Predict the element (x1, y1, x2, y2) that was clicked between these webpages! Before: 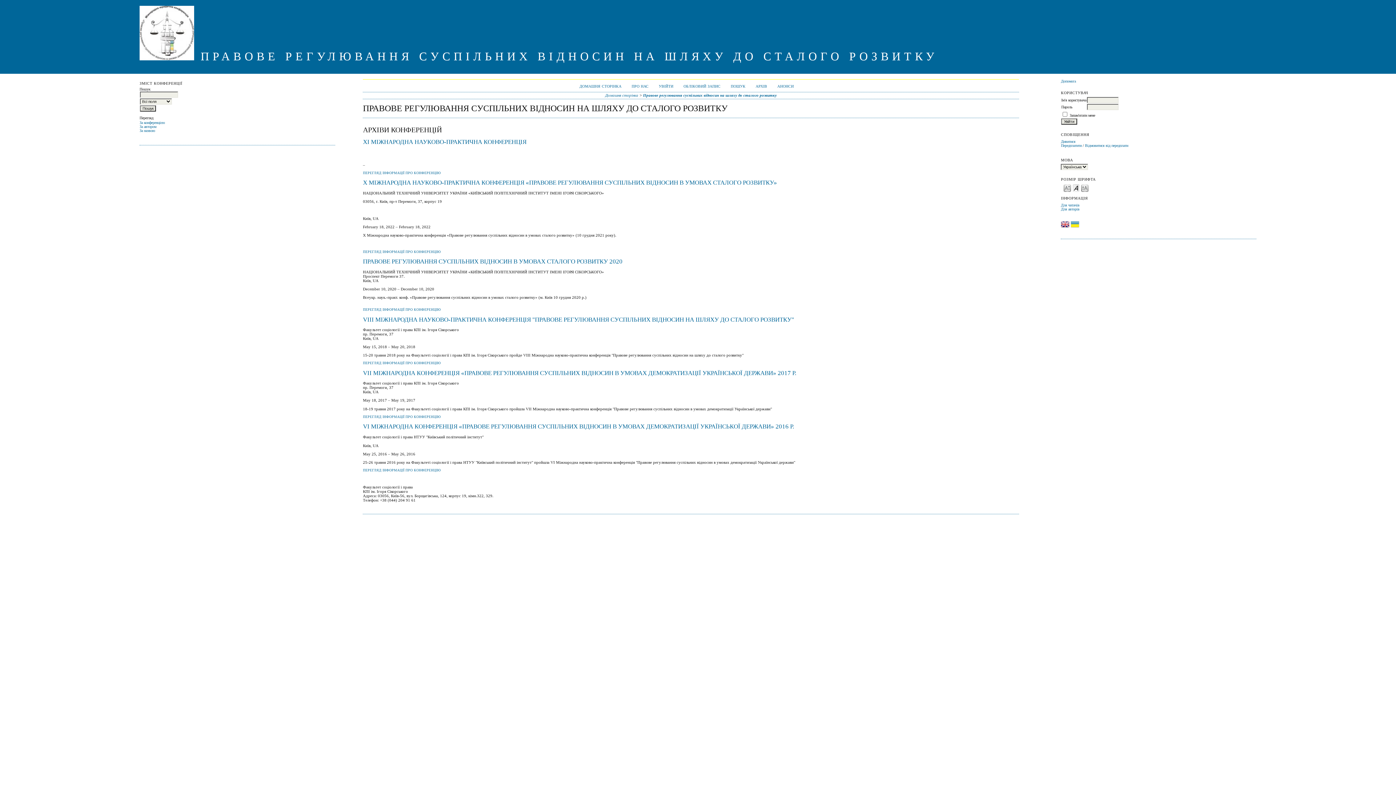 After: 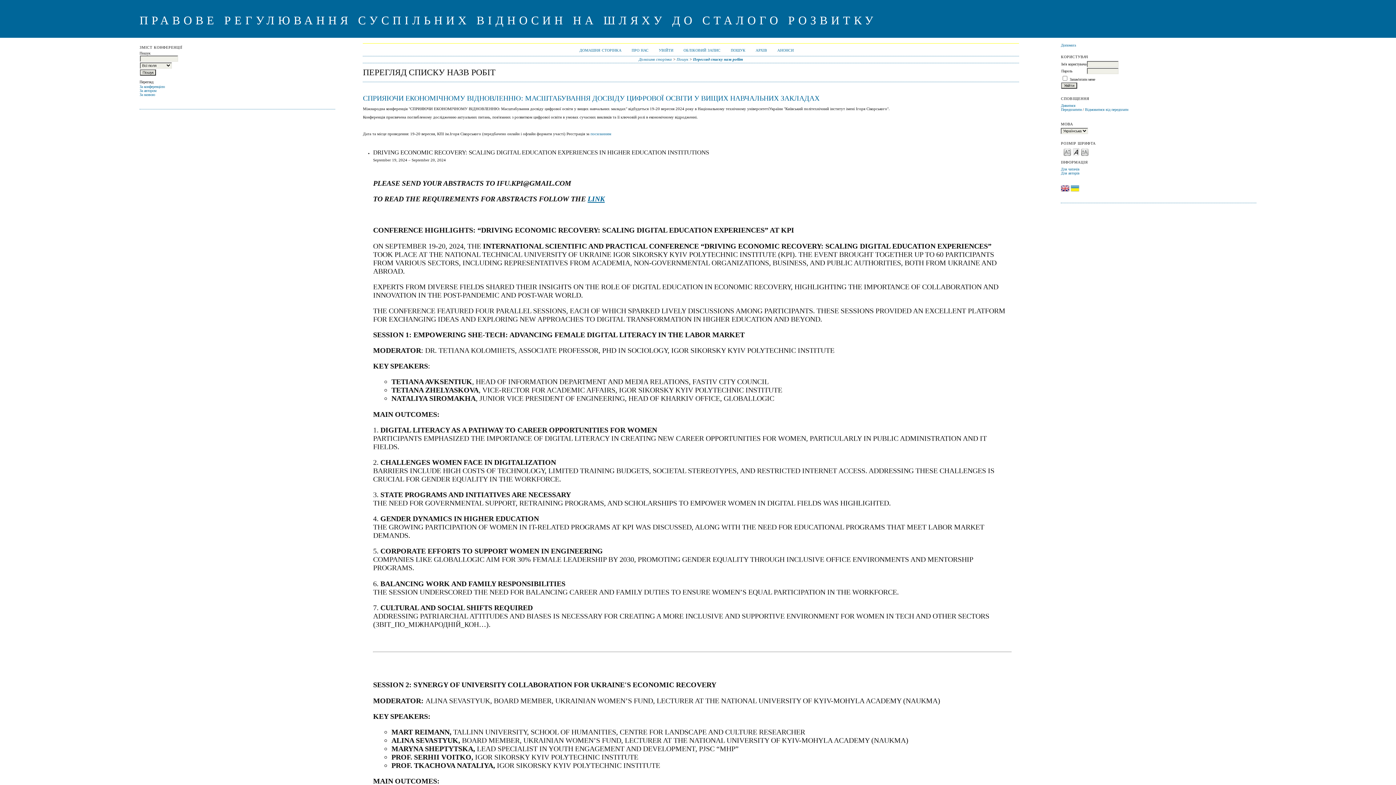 Action: bbox: (139, 120, 164, 124) label: За конференцією